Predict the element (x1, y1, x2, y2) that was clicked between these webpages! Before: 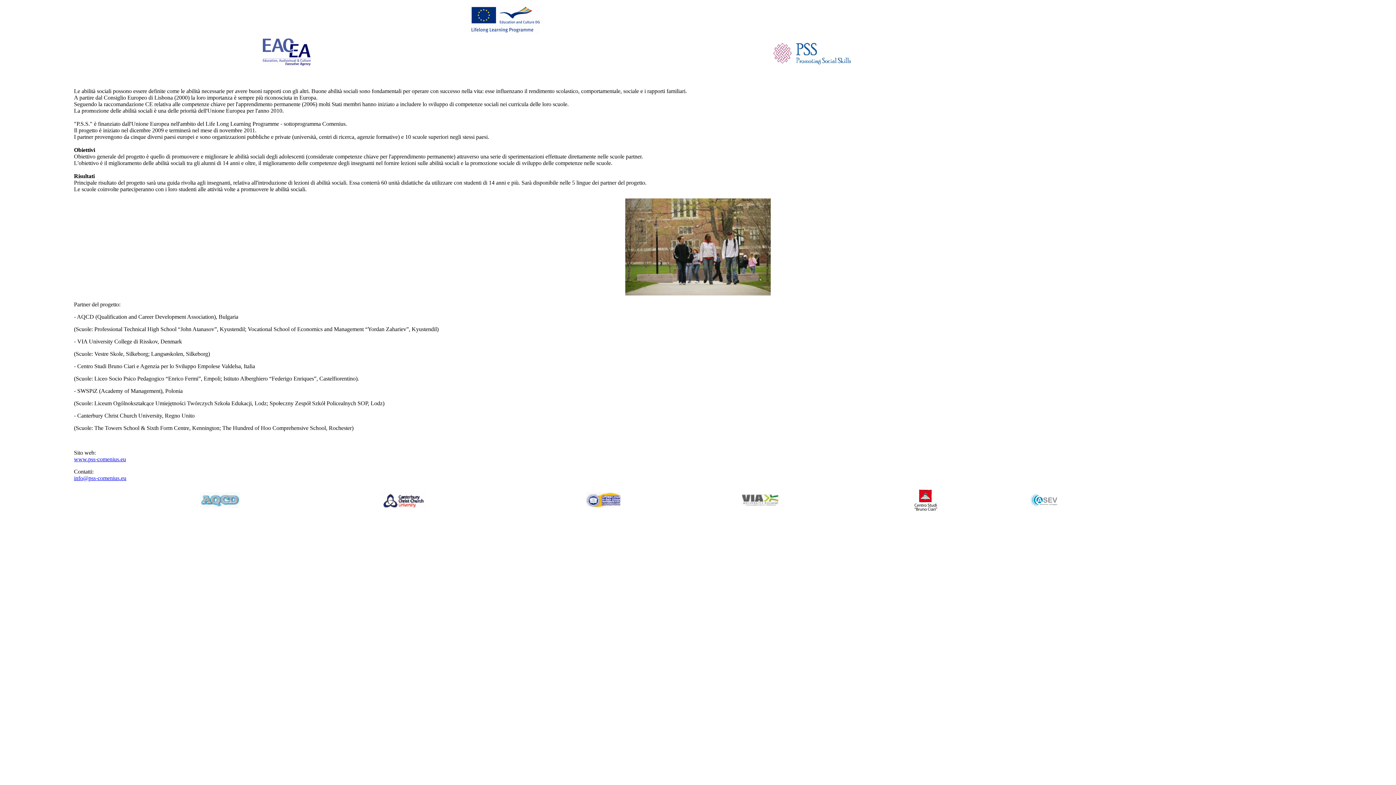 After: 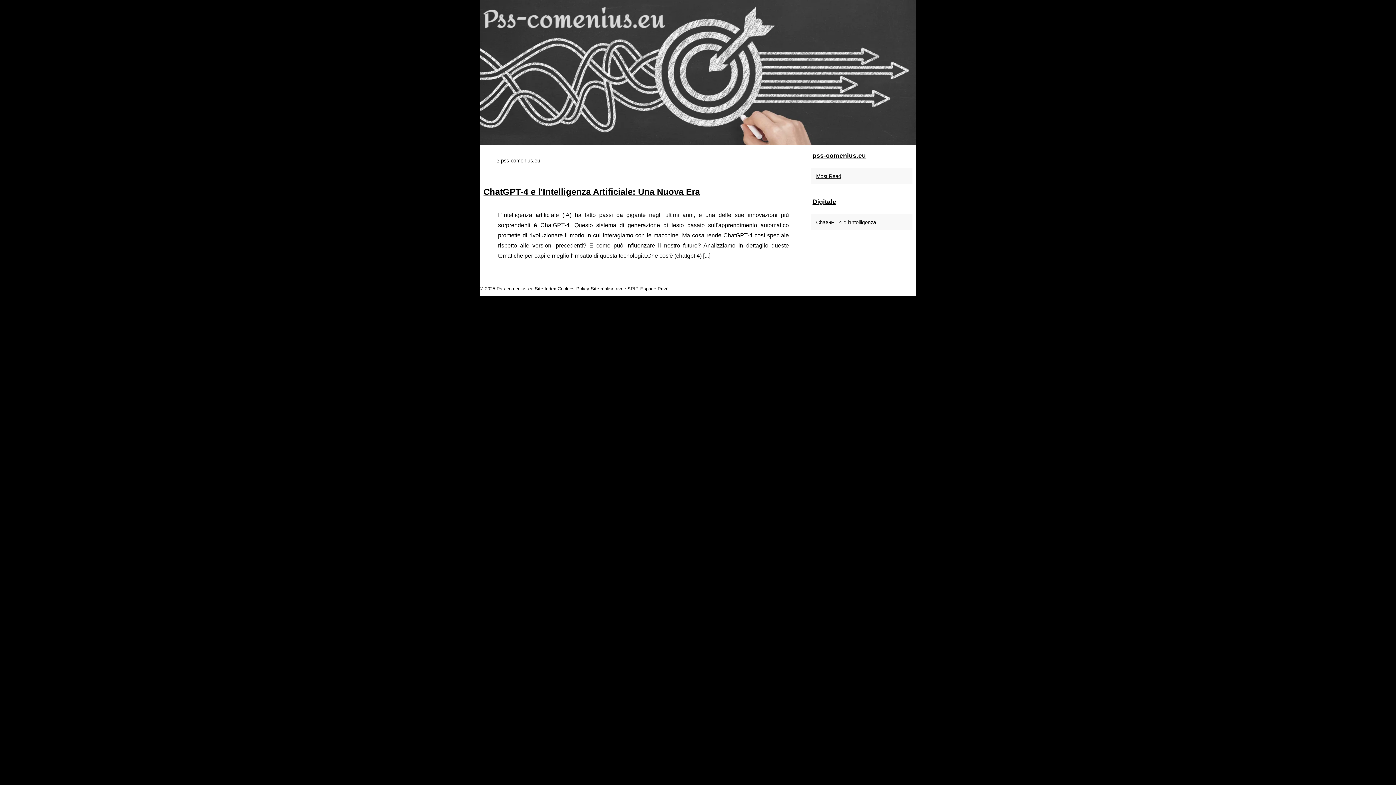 Action: bbox: (74, 456, 126, 462) label: www.pss-comenius.eu